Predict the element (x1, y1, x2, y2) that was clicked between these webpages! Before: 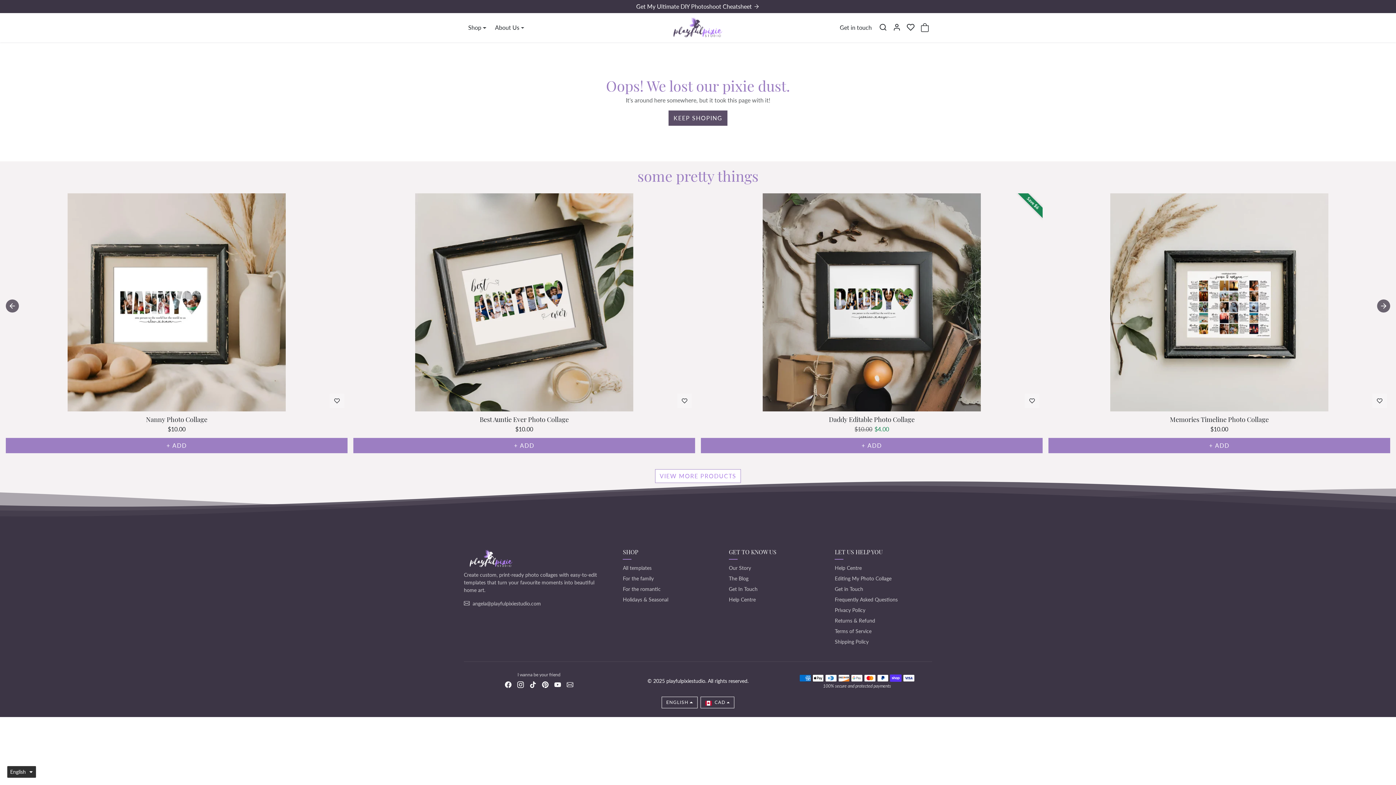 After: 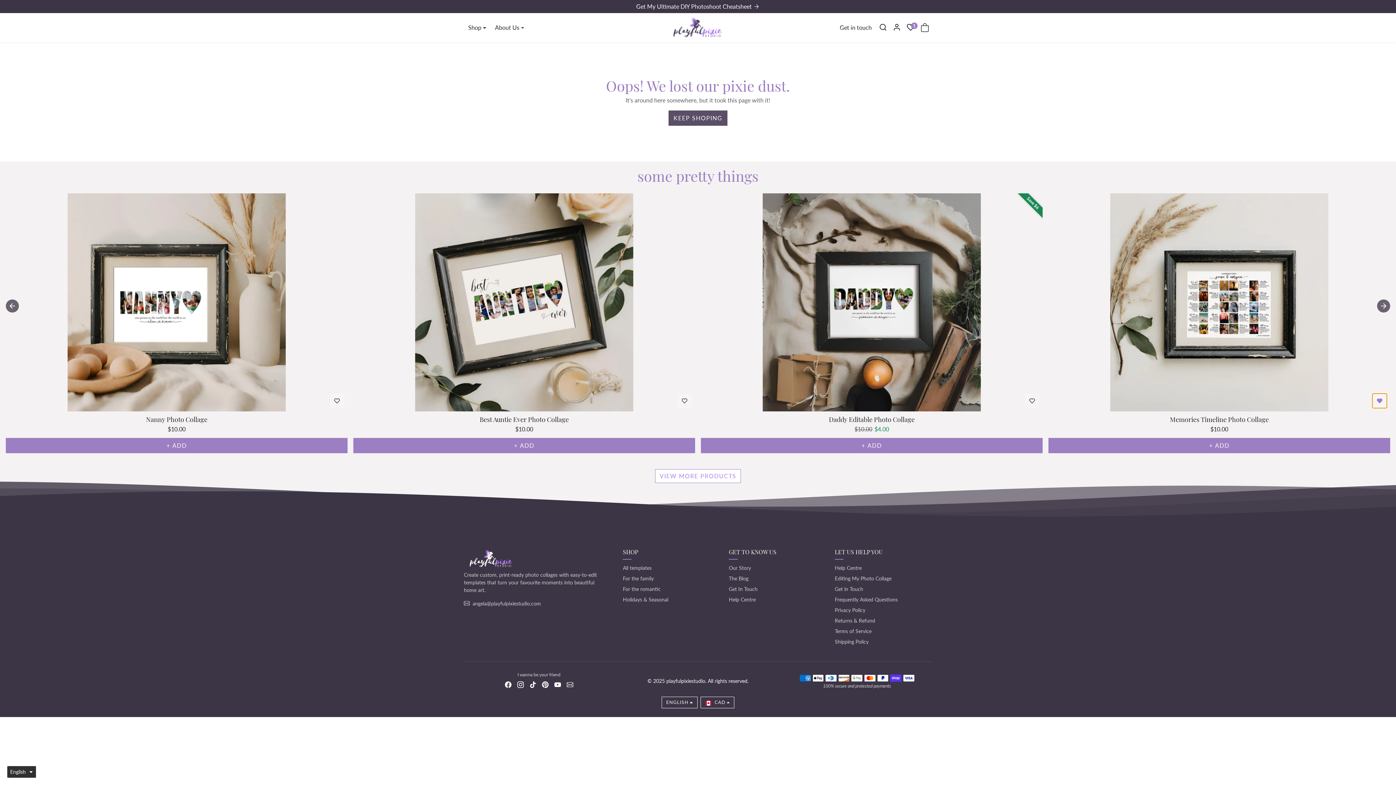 Action: bbox: (1372, 393, 1387, 408) label: Add to wishlist